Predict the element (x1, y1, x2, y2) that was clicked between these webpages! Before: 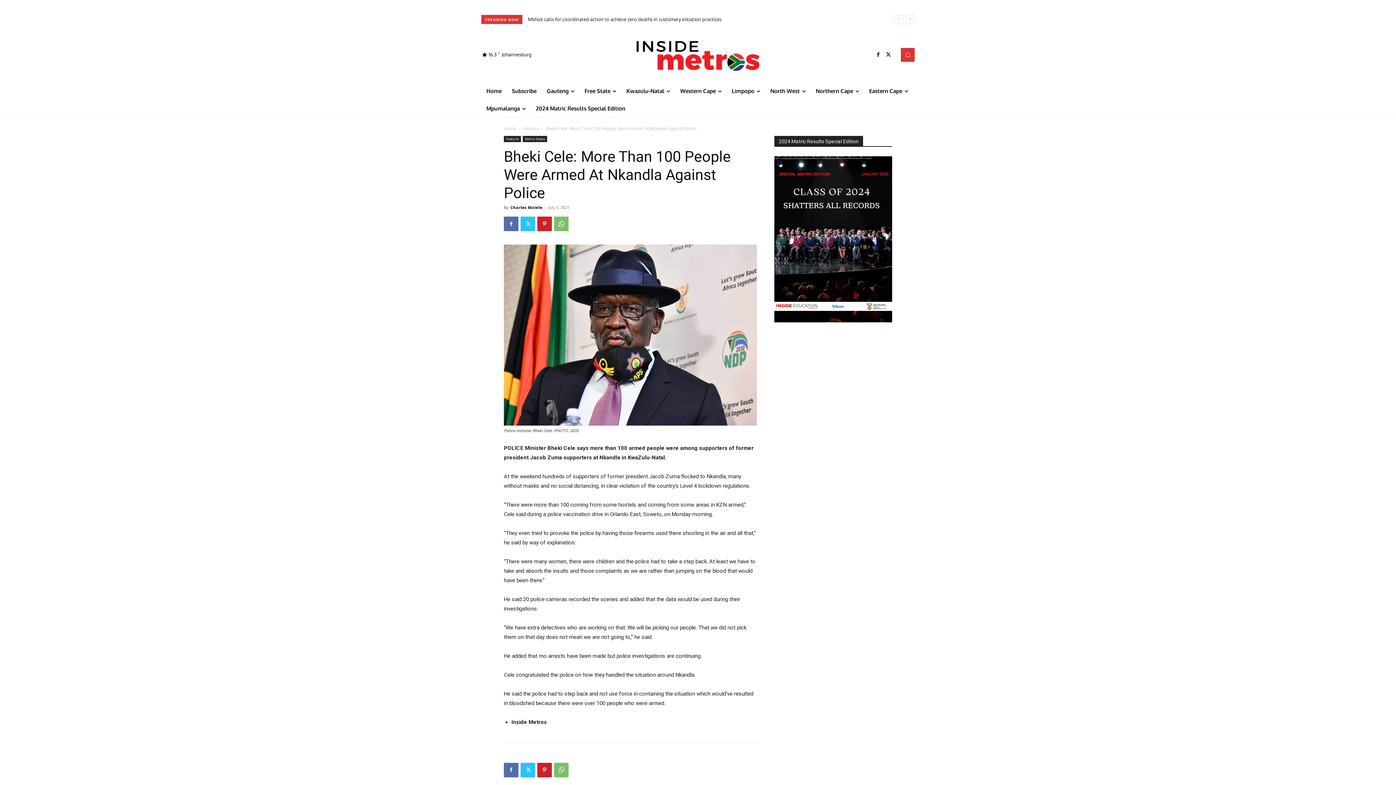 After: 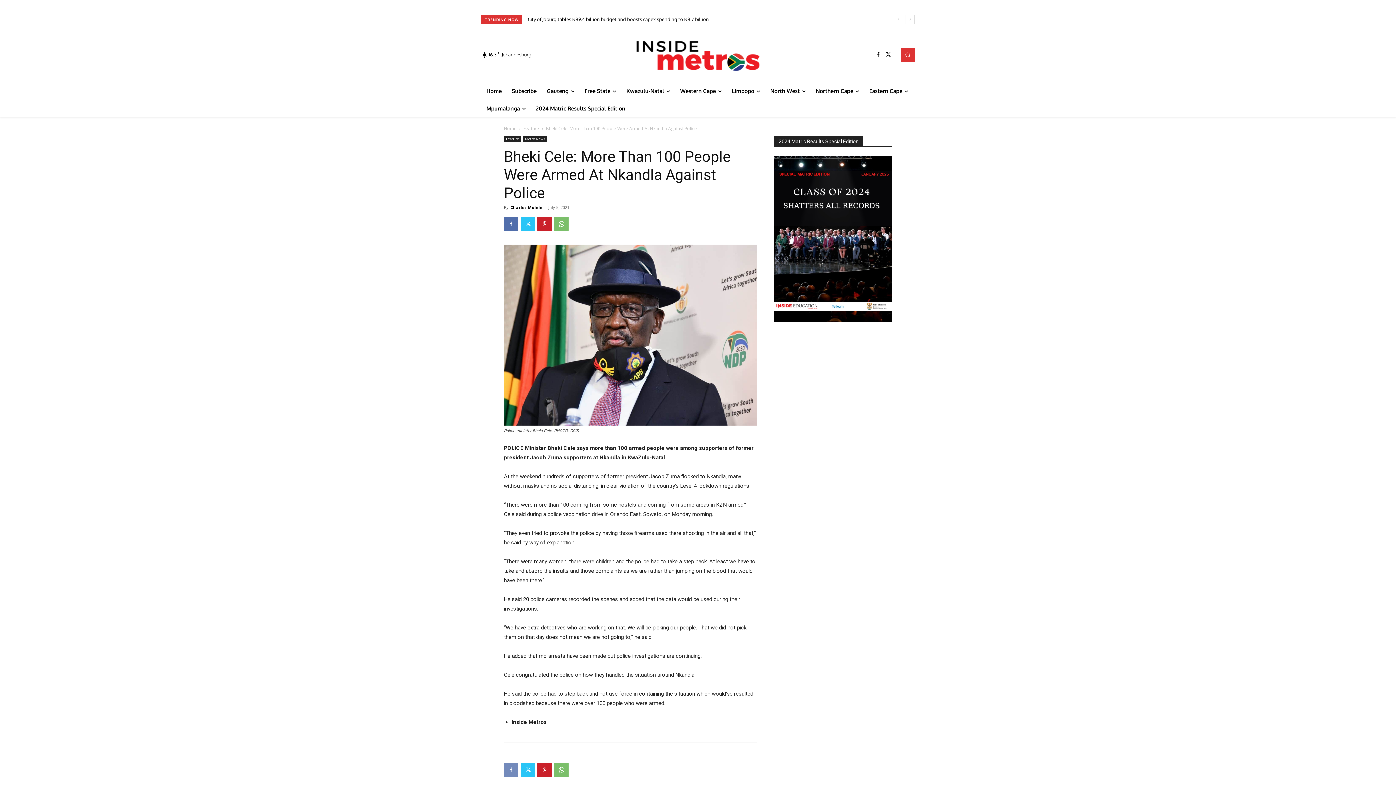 Action: bbox: (504, 763, 518, 777)